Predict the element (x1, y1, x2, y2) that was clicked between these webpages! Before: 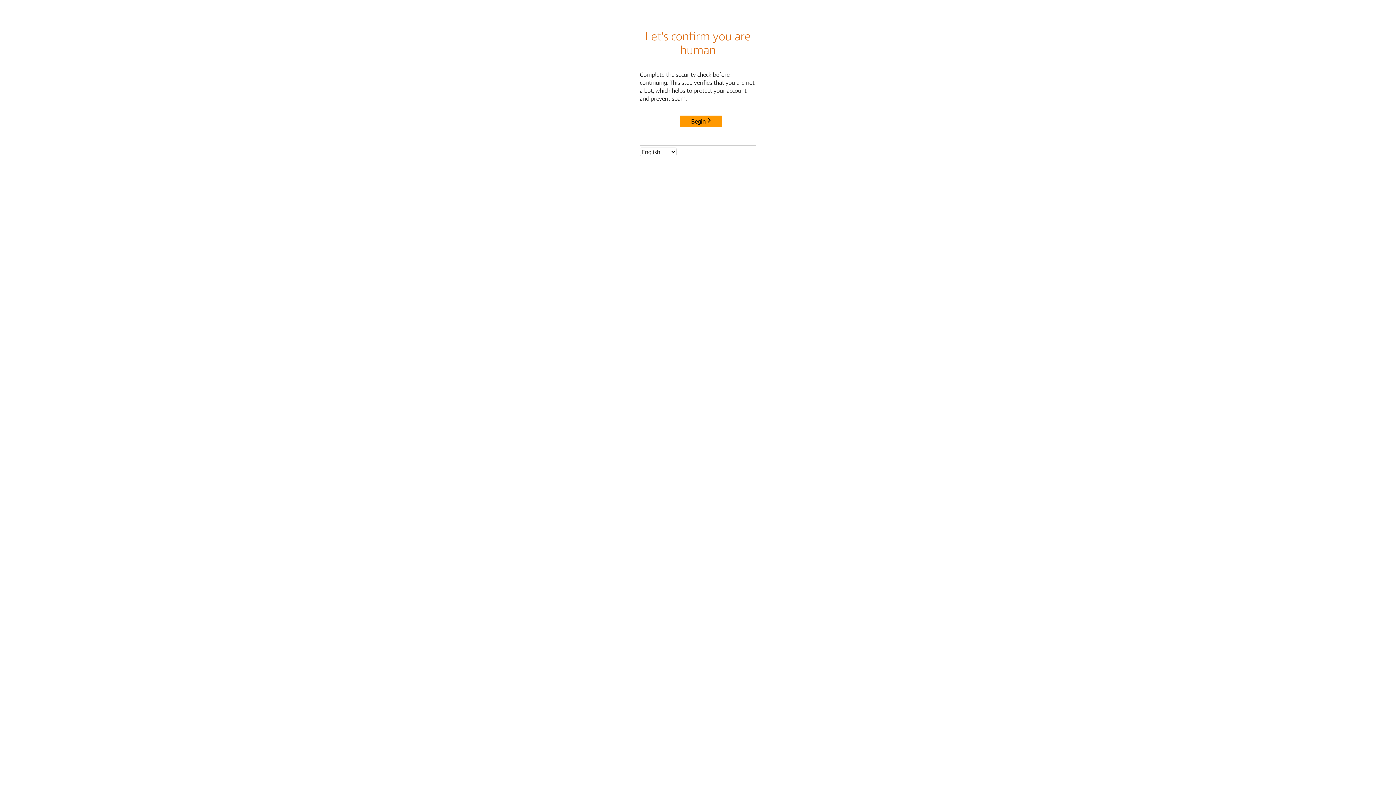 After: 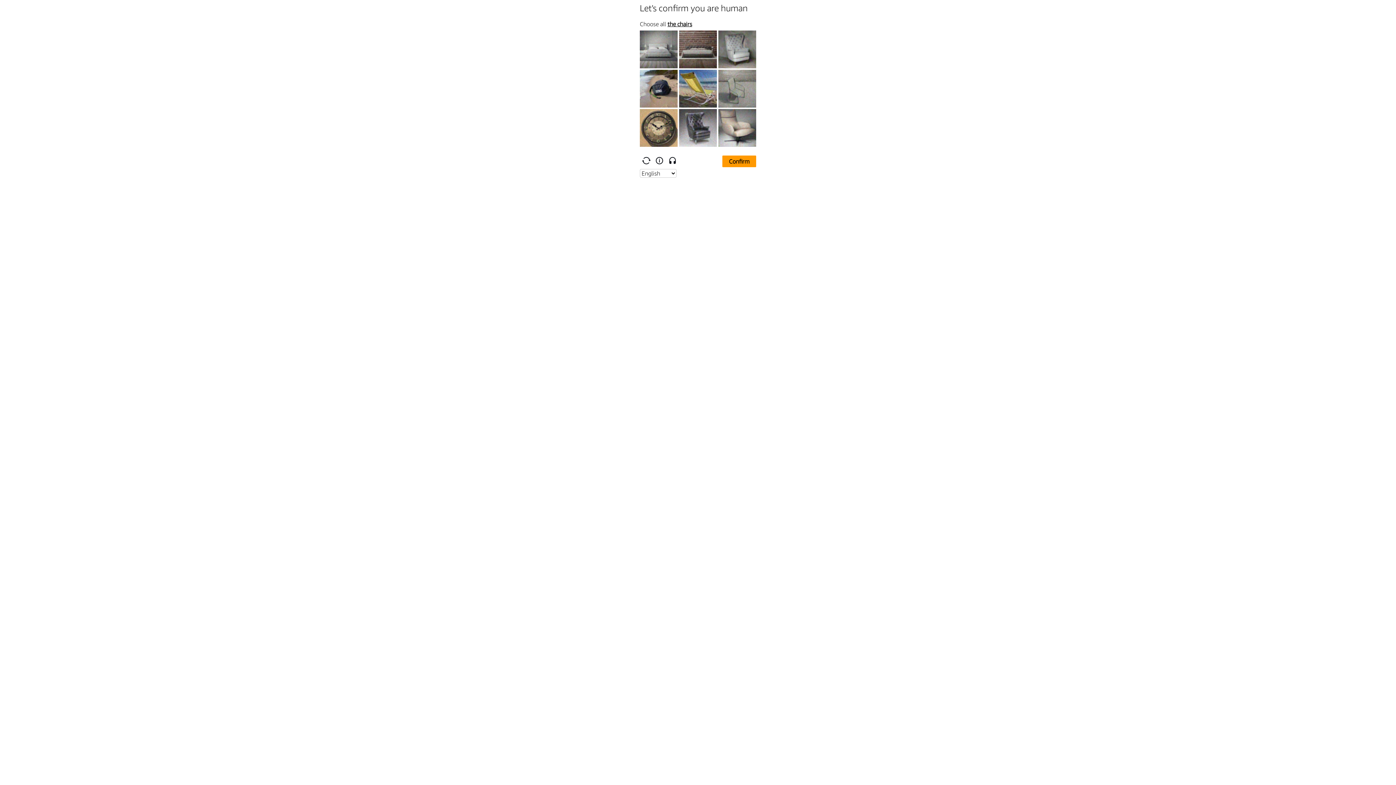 Action: bbox: (680, 115, 722, 127) label: Begin